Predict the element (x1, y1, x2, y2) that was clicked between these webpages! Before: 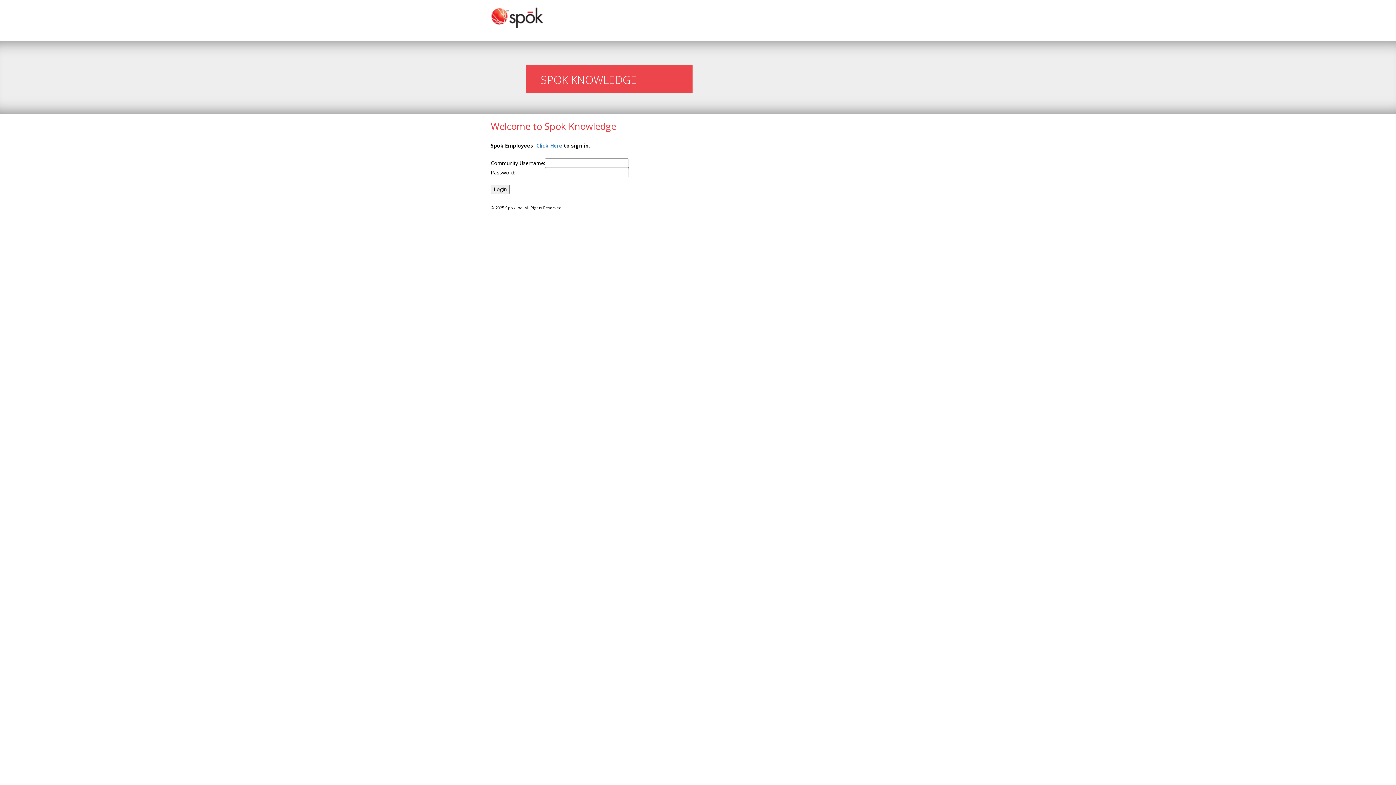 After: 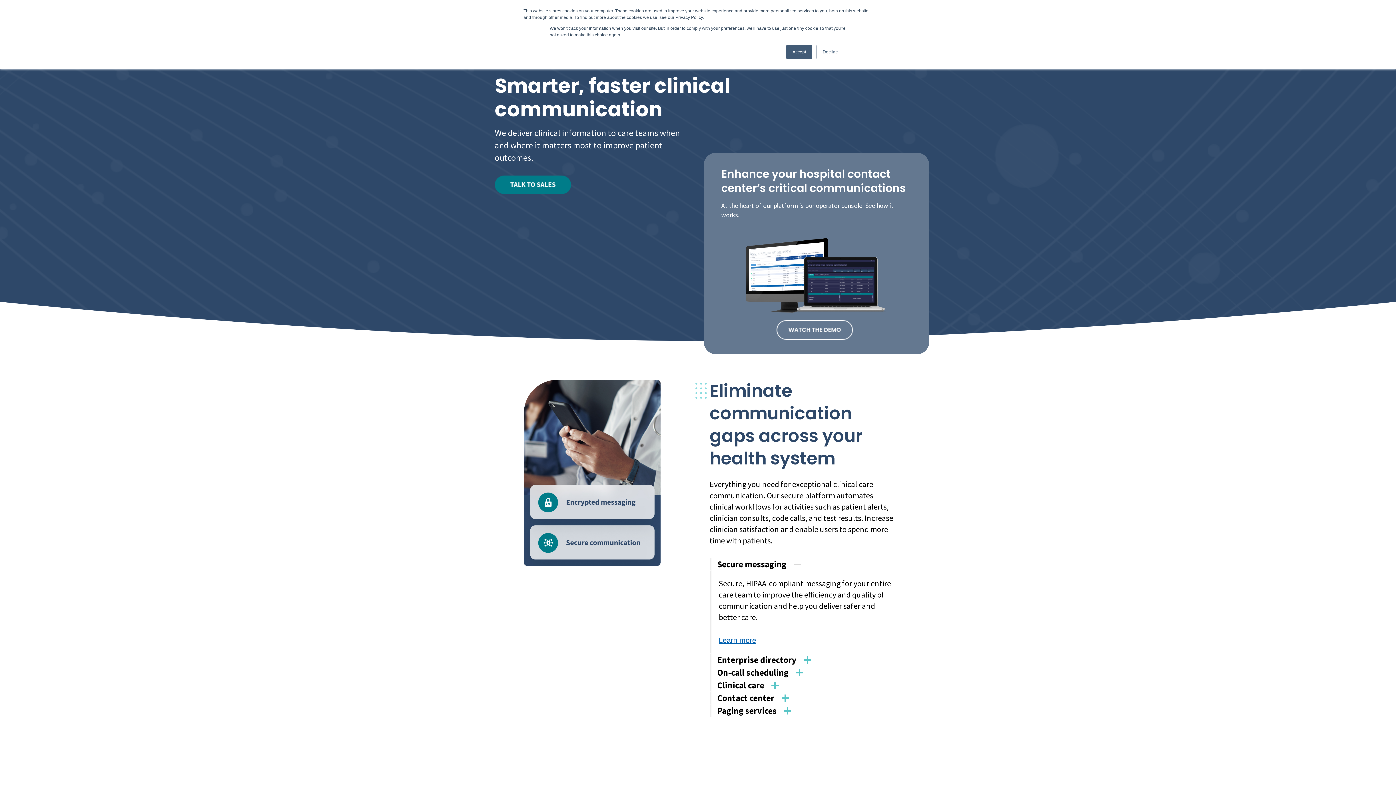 Action: bbox: (490, 13, 544, 20)